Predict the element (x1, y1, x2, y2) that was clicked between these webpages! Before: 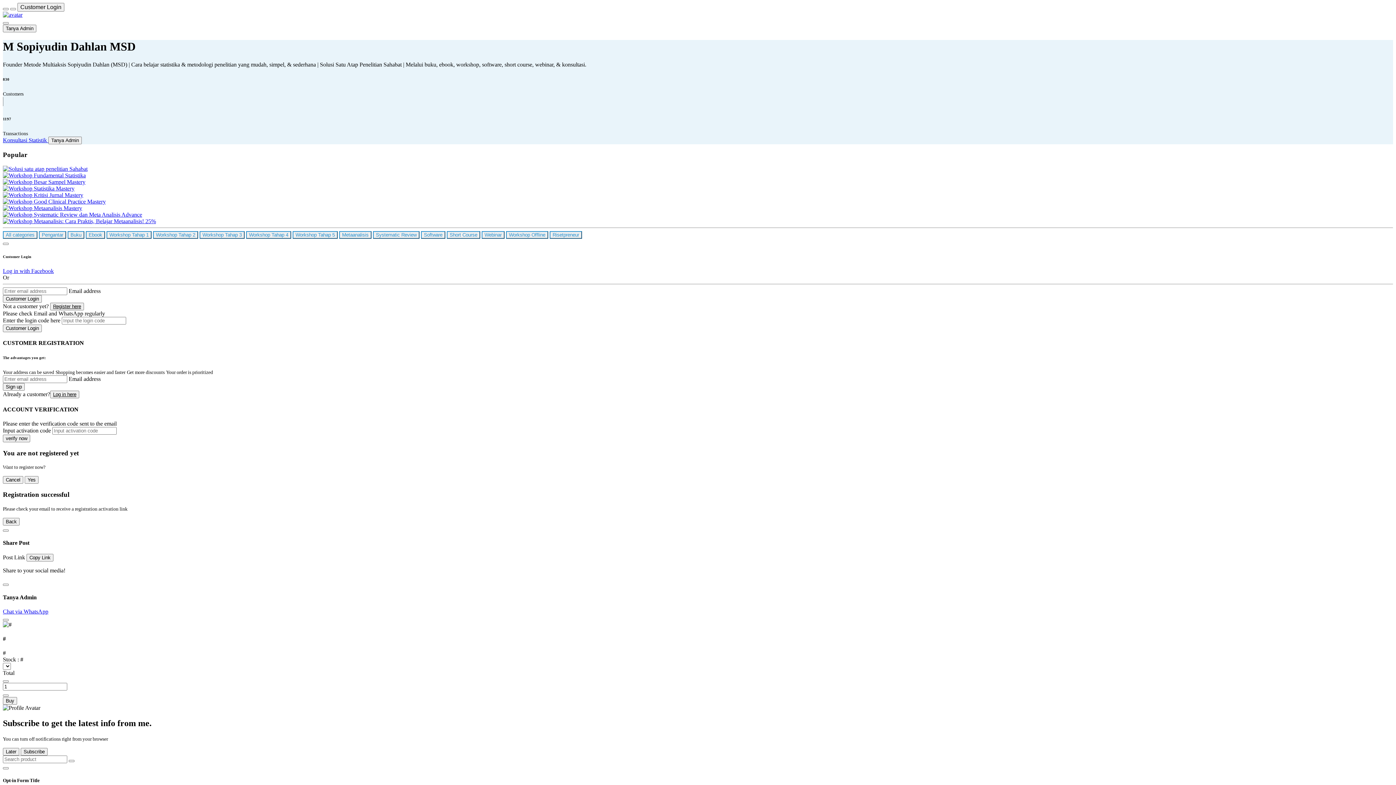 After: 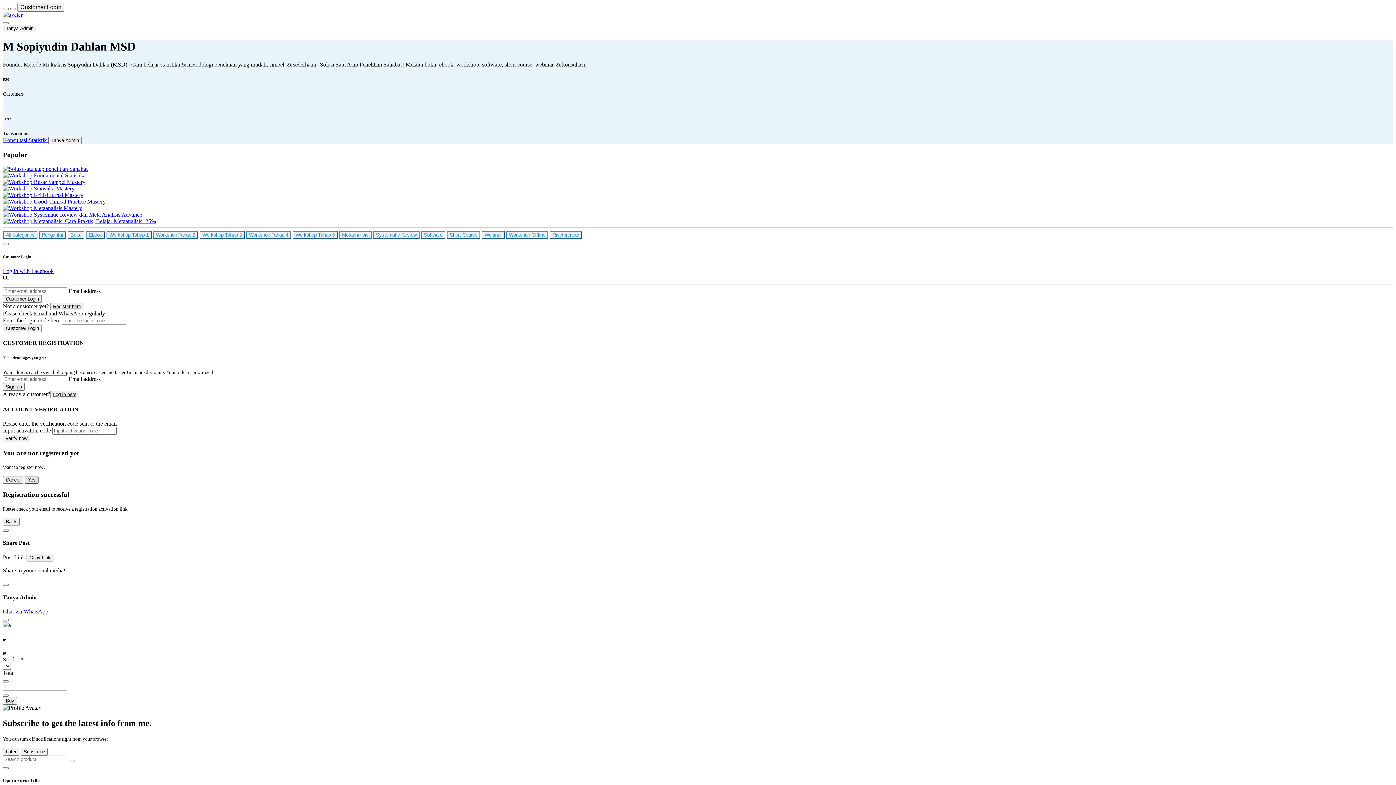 Action: label: Yes bbox: (24, 476, 38, 484)